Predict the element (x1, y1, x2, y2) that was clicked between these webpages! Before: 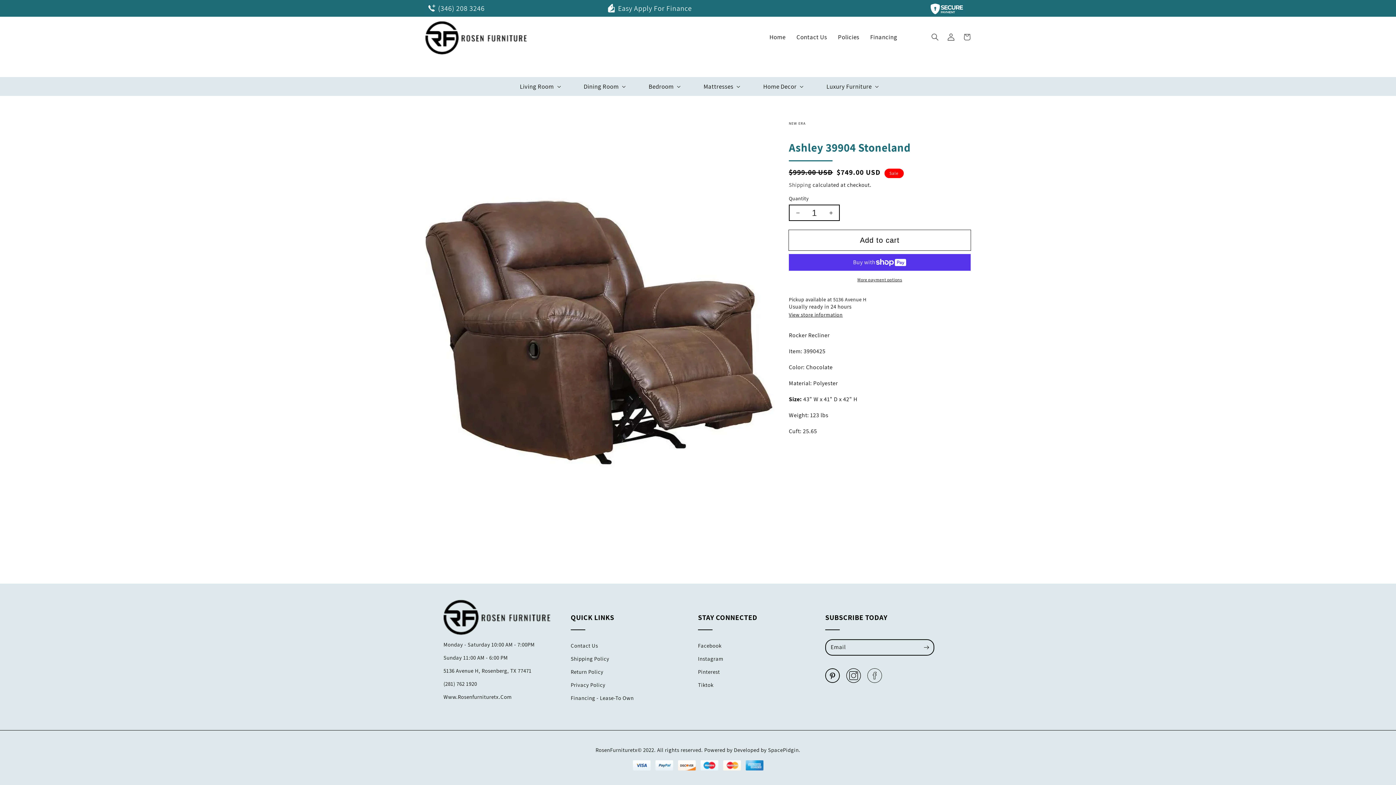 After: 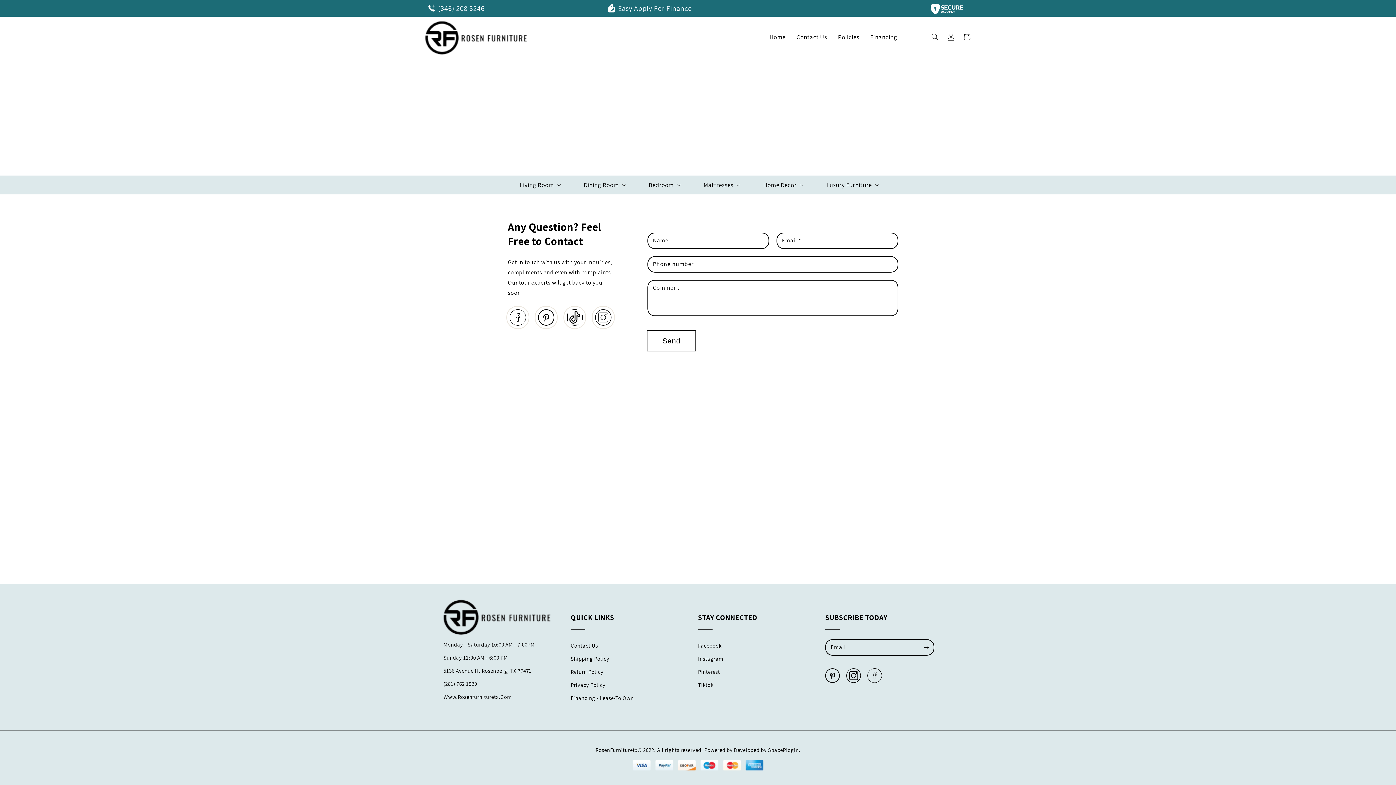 Action: bbox: (570, 642, 598, 649) label: Contact Us